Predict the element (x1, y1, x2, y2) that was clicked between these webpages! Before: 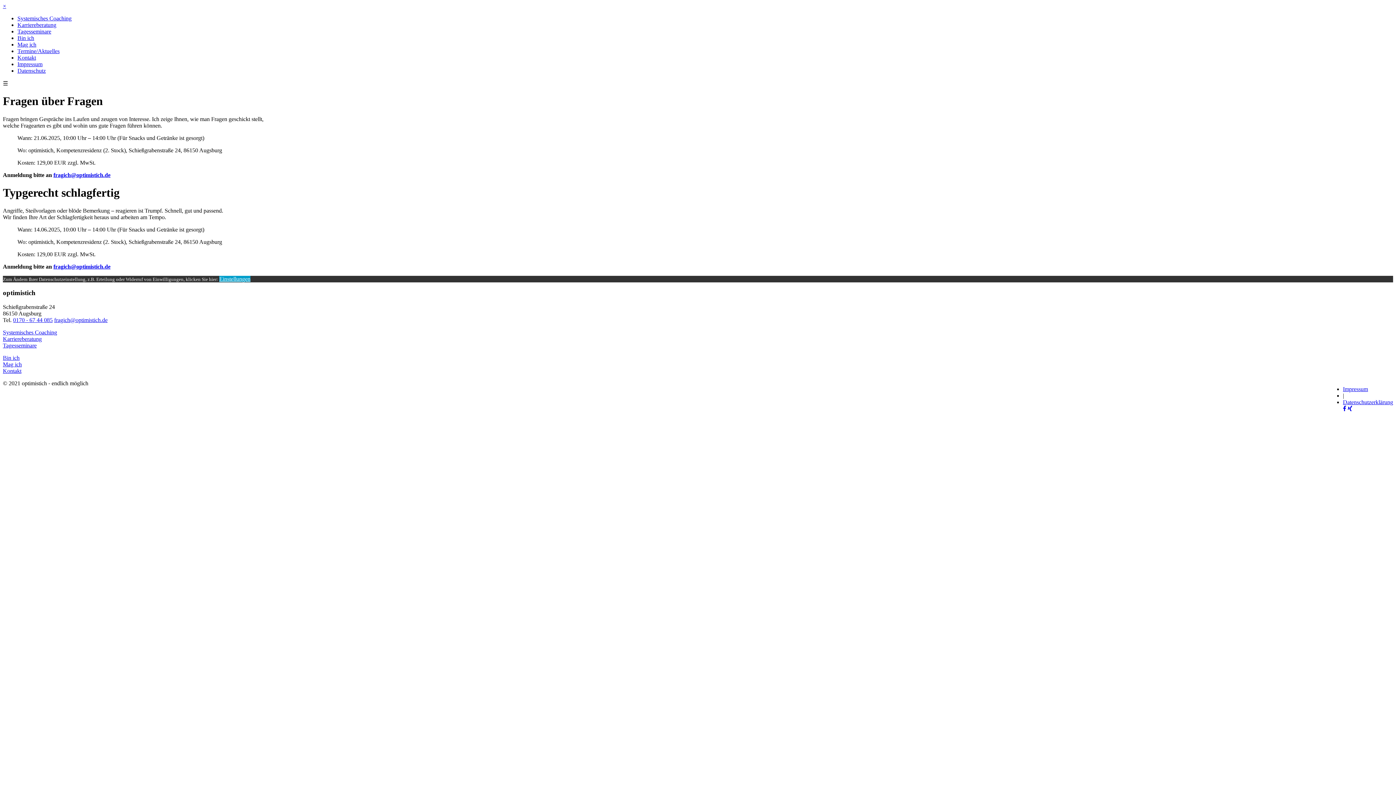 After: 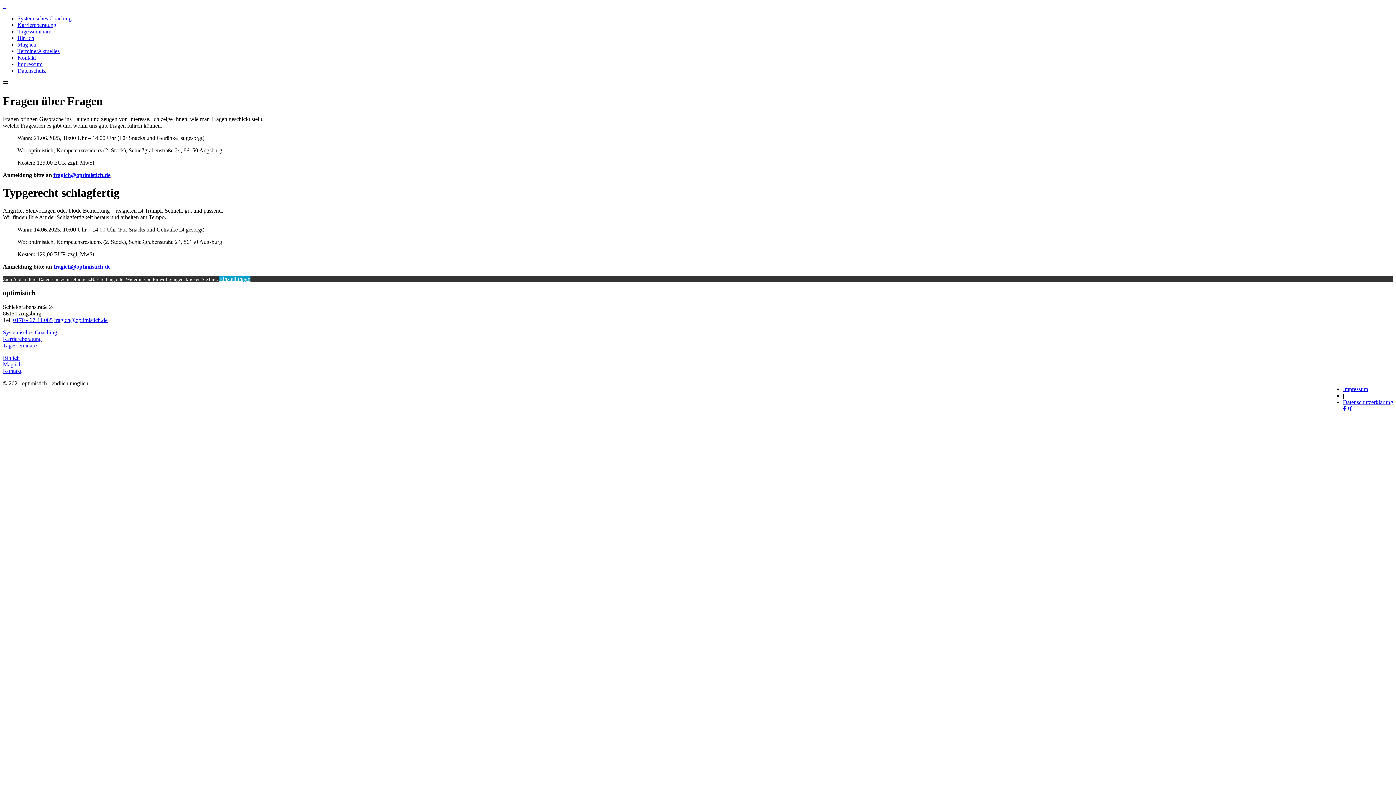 Action: label: fragich@optimistich.de bbox: (54, 317, 107, 323)